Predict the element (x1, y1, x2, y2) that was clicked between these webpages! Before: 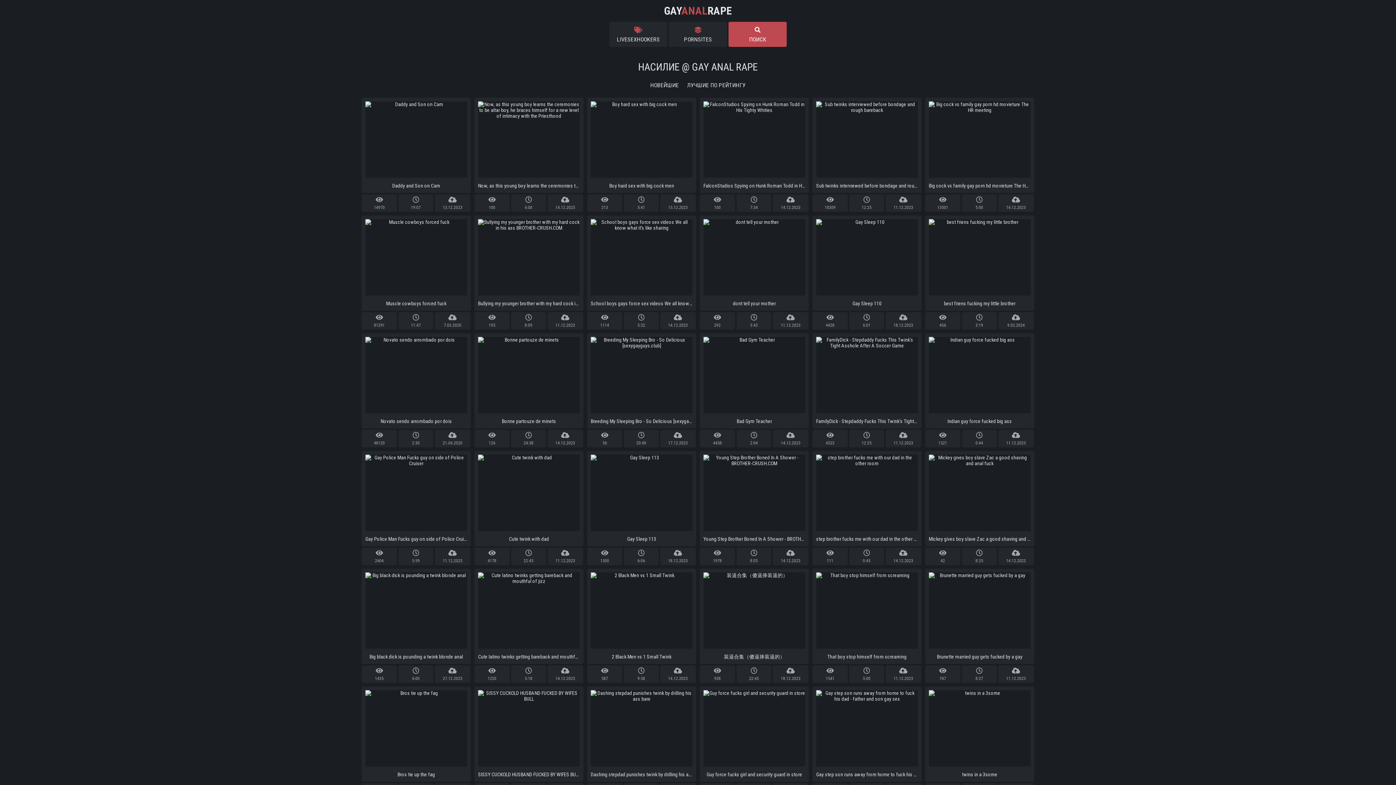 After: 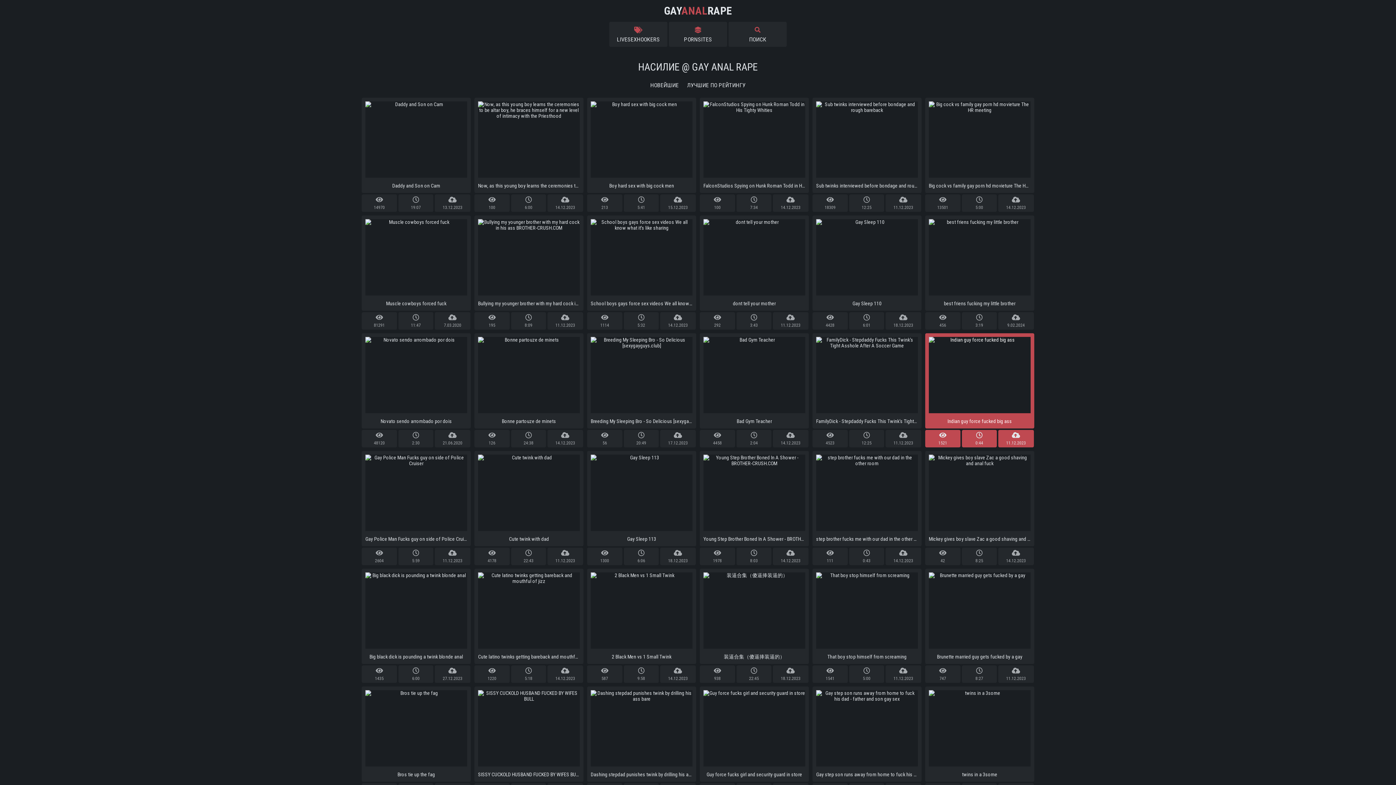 Action: label: Indian guy force fucked big ass bbox: (925, 333, 1034, 428)